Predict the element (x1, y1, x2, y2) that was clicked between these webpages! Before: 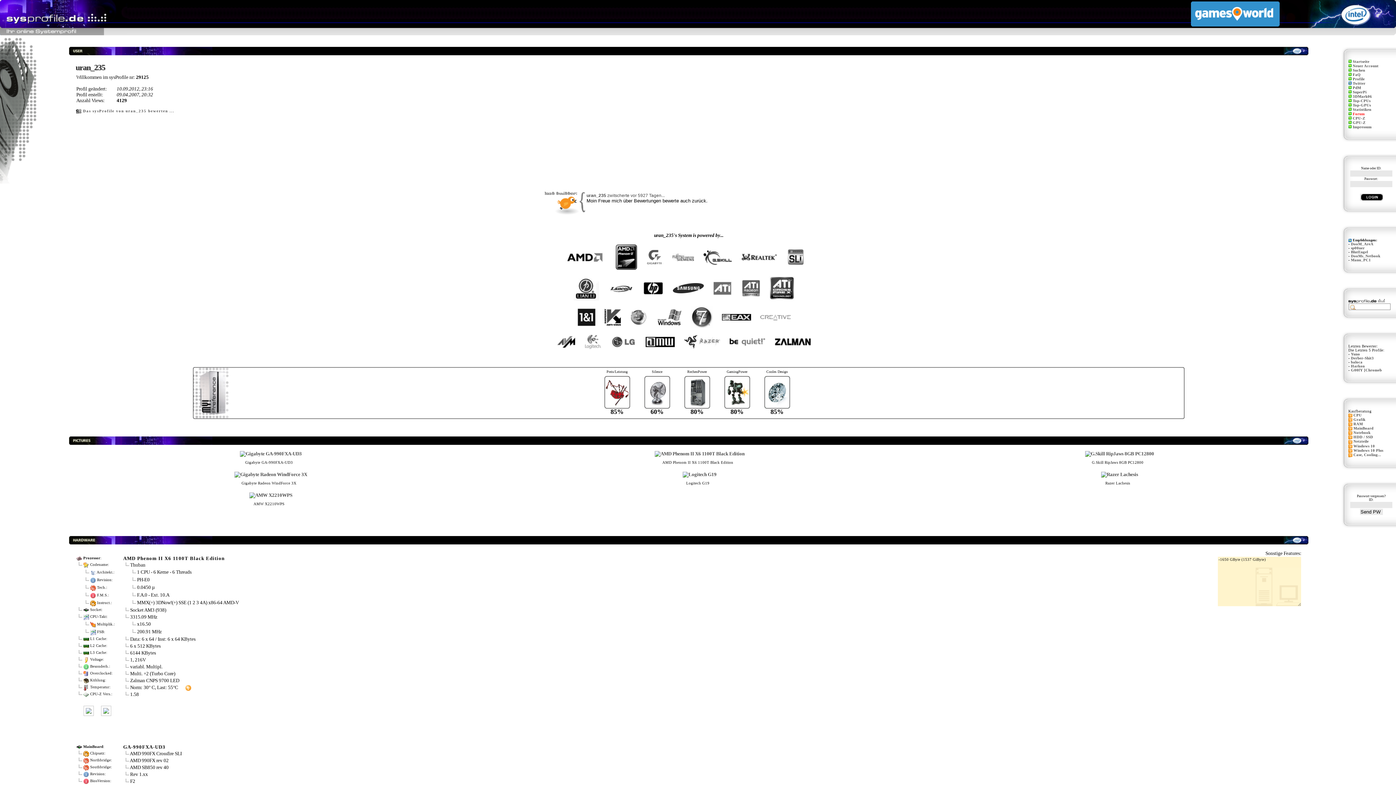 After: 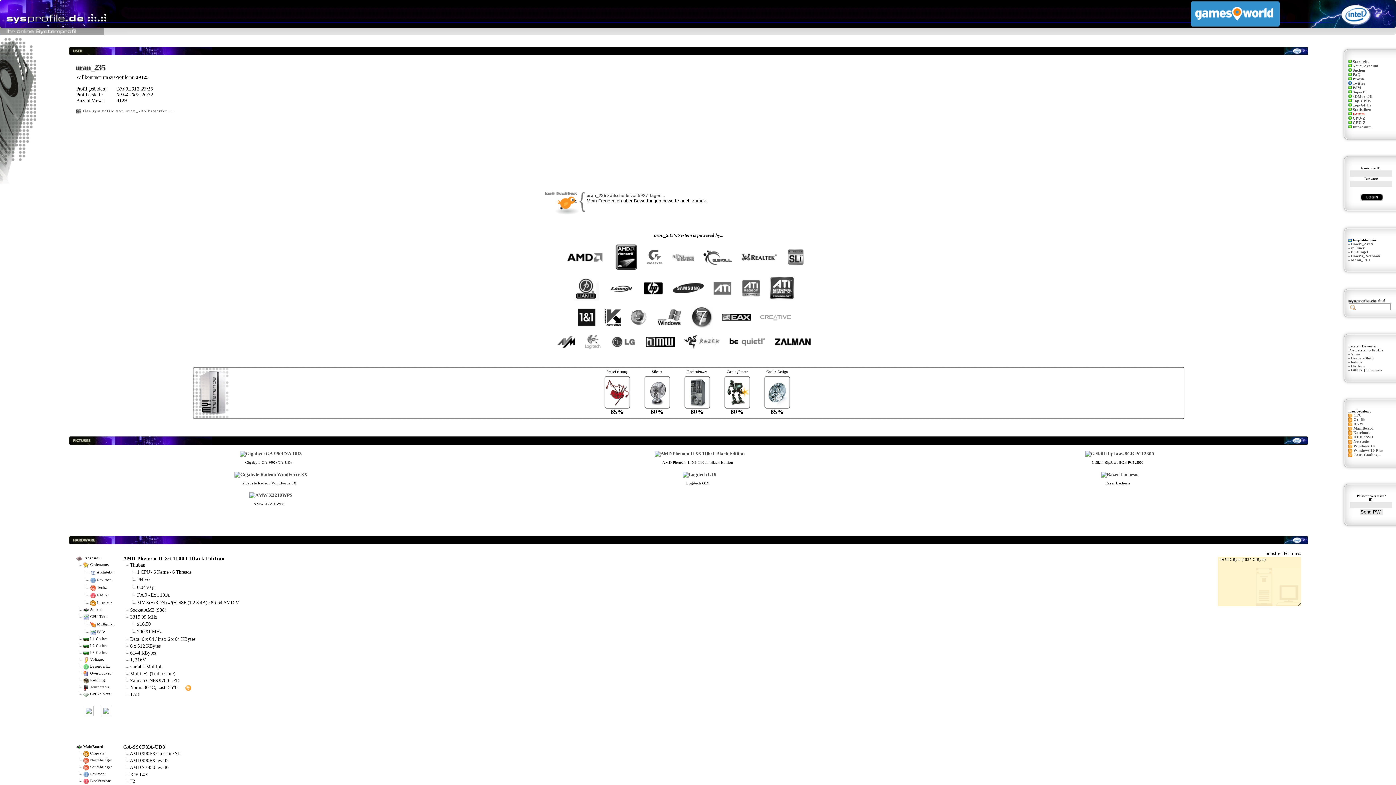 Action: bbox: (103, 708, 109, 713)